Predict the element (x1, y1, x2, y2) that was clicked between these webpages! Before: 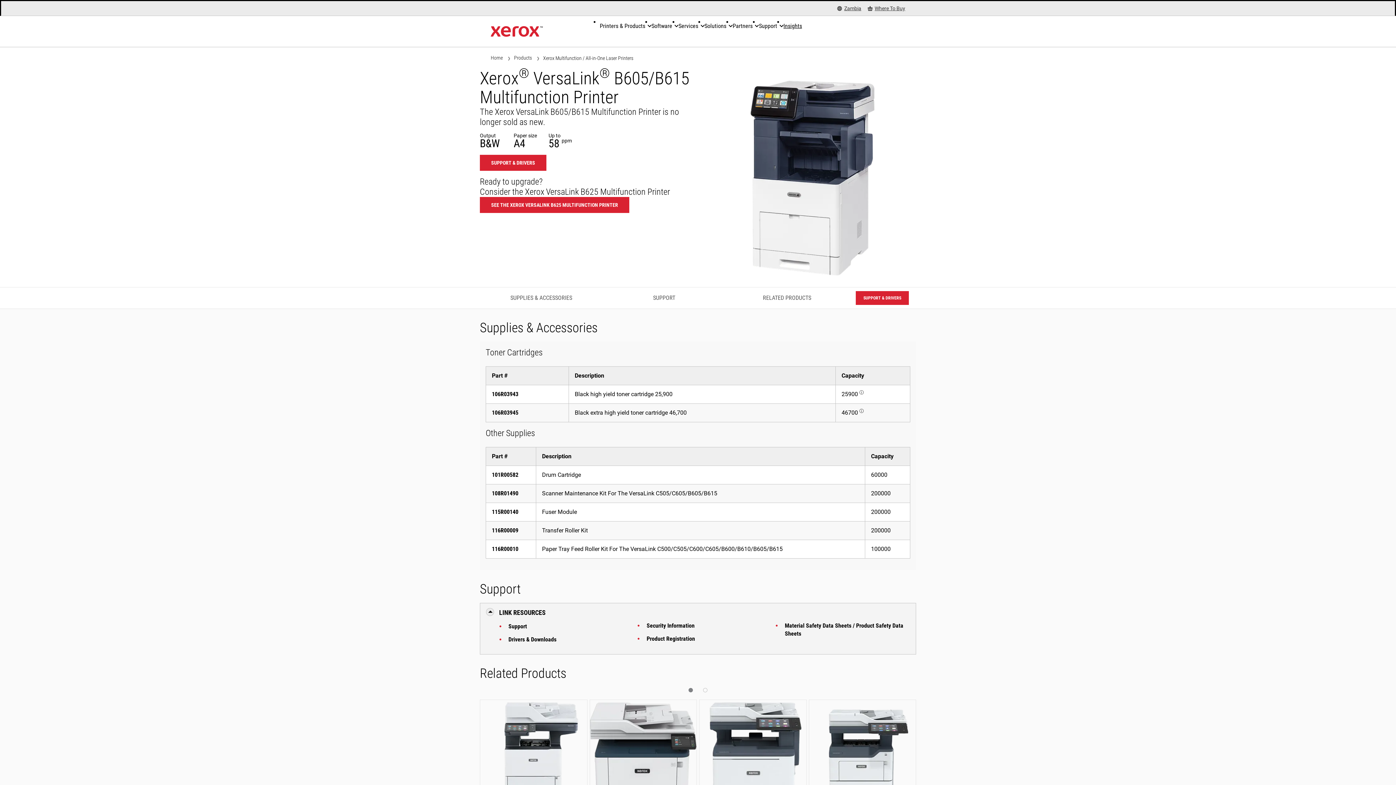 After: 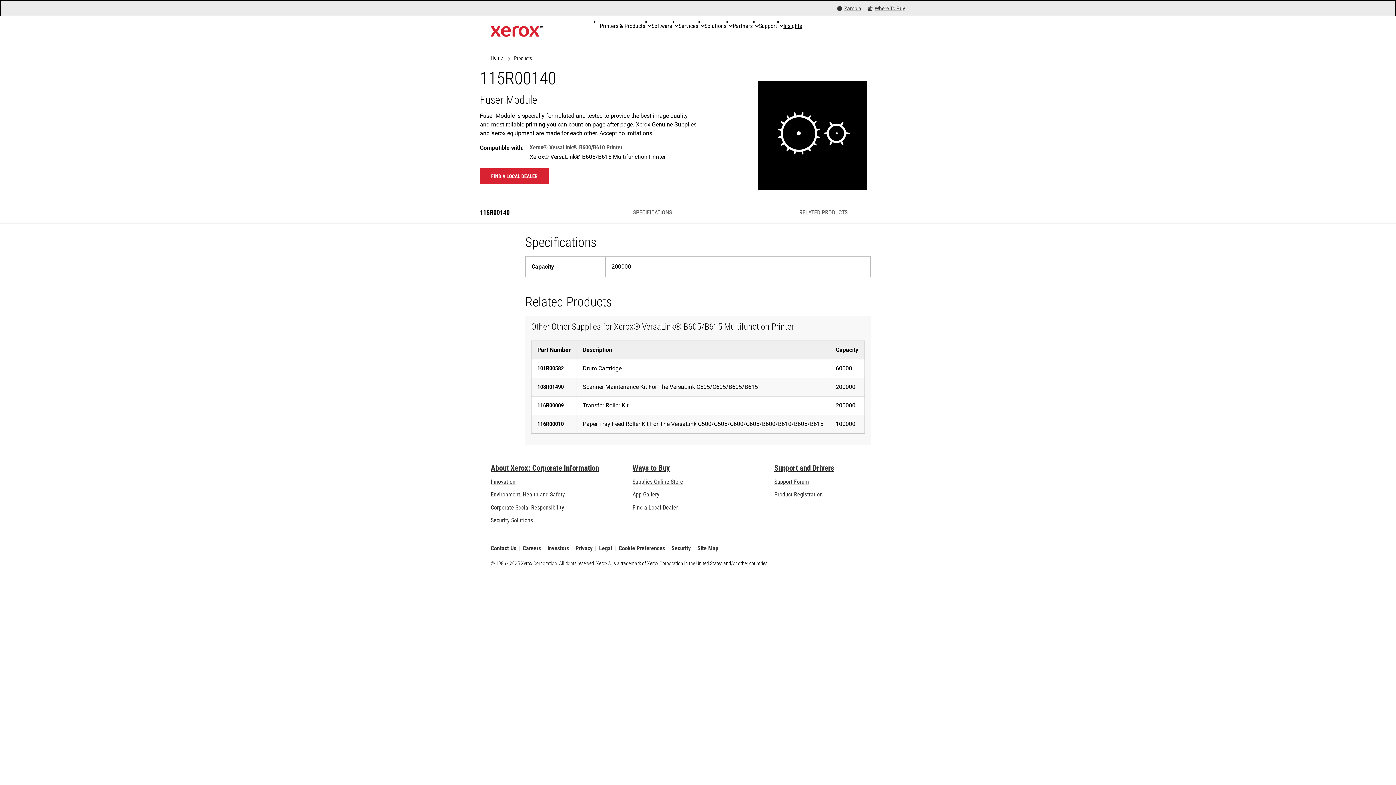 Action: bbox: (492, 508, 518, 515) label: 115R00140